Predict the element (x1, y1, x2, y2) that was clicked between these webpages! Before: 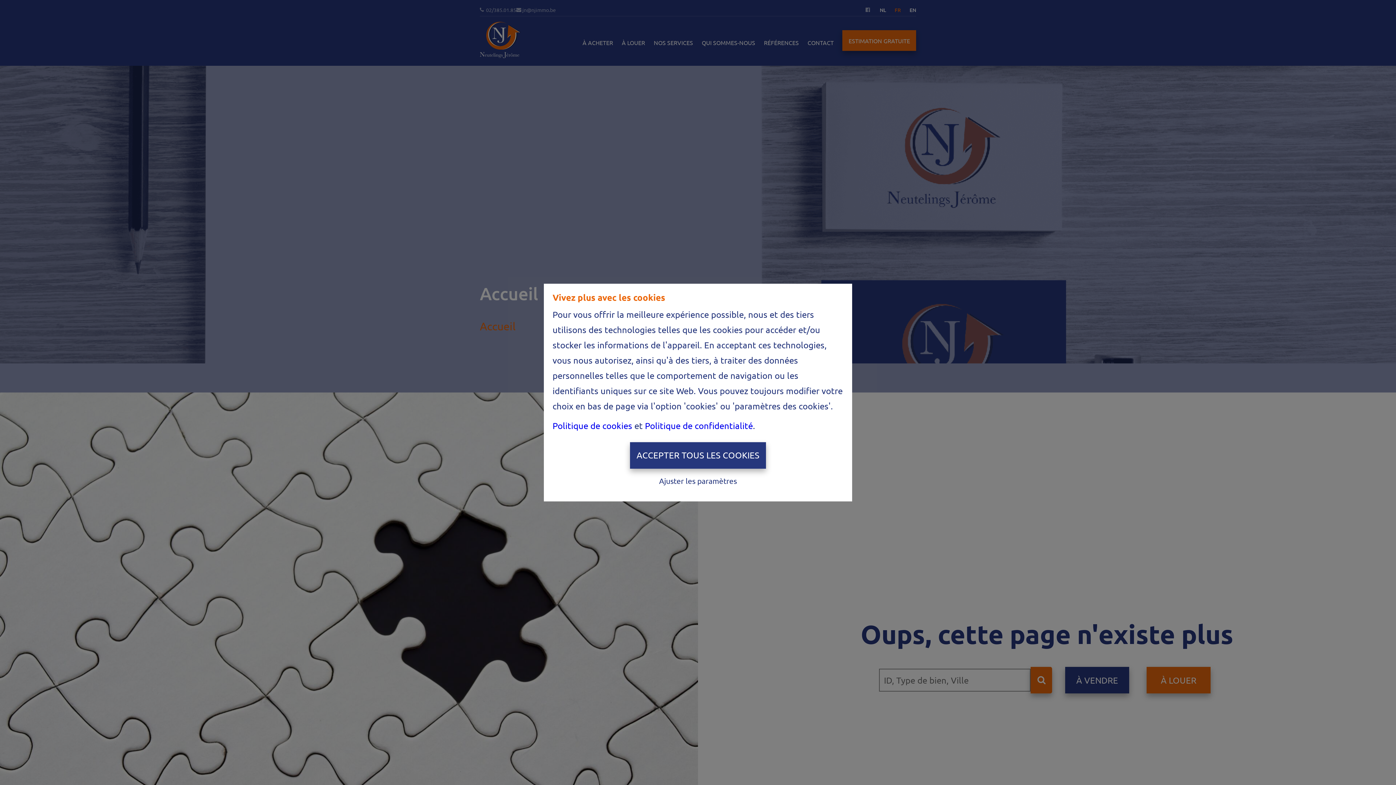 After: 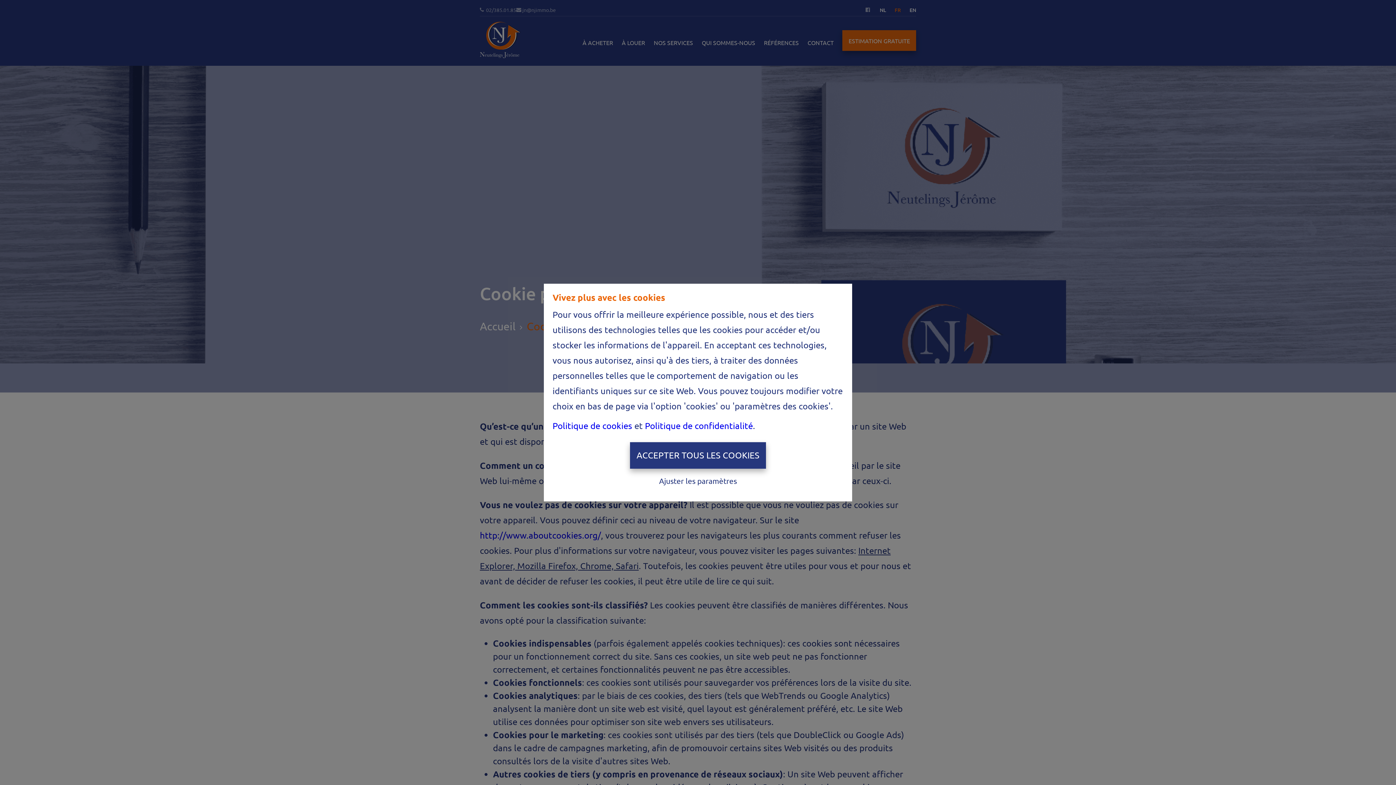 Action: label: Politique de cookies bbox: (552, 420, 632, 431)